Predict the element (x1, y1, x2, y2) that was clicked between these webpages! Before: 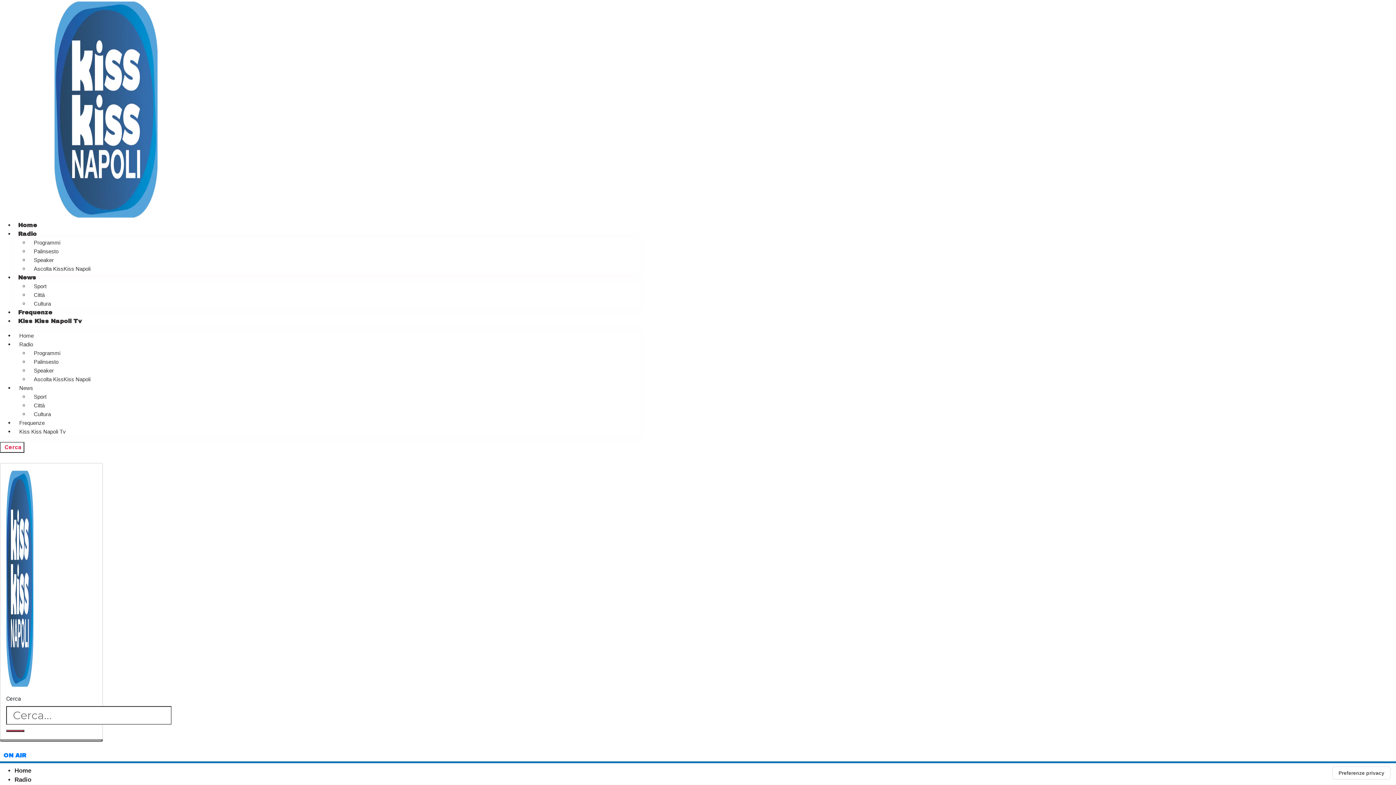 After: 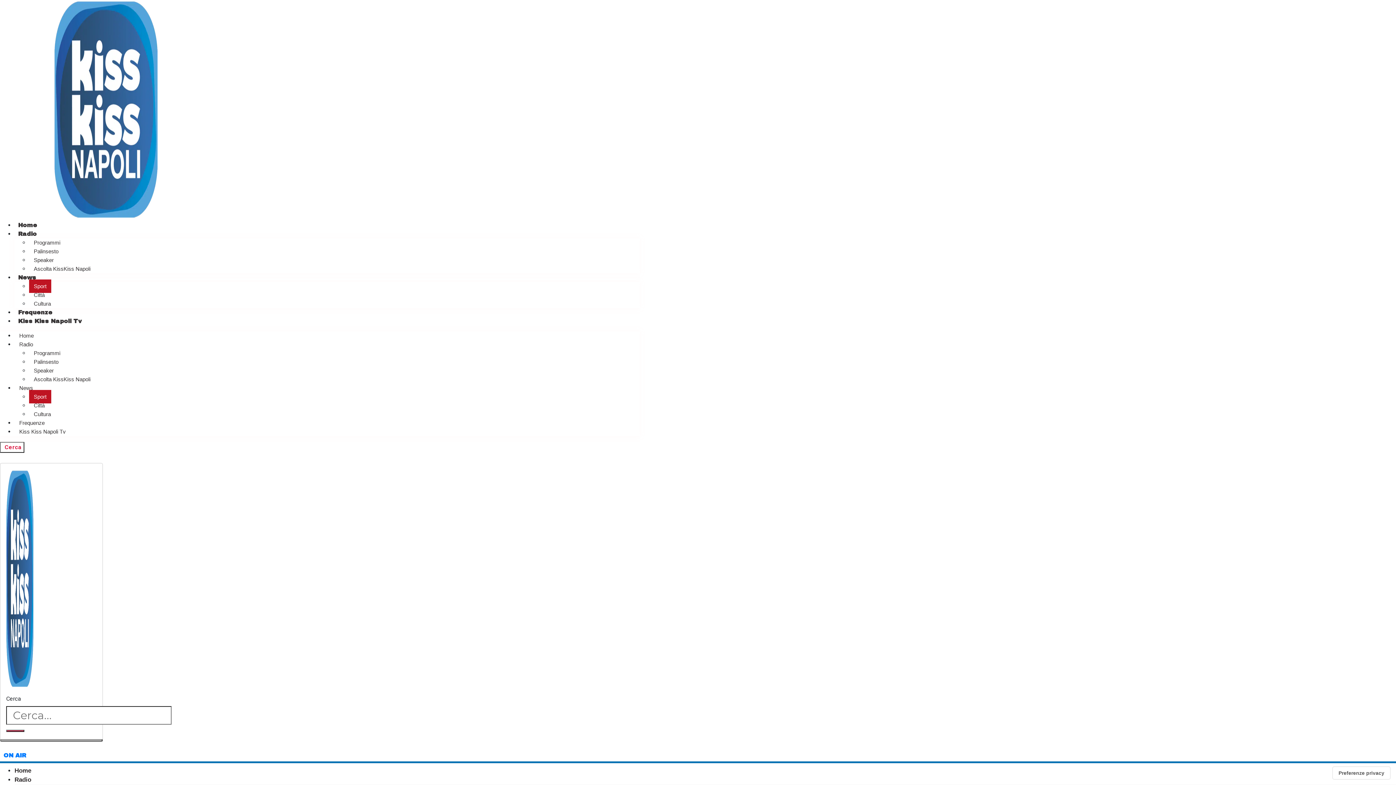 Action: label: Sport bbox: (29, 390, 51, 403)